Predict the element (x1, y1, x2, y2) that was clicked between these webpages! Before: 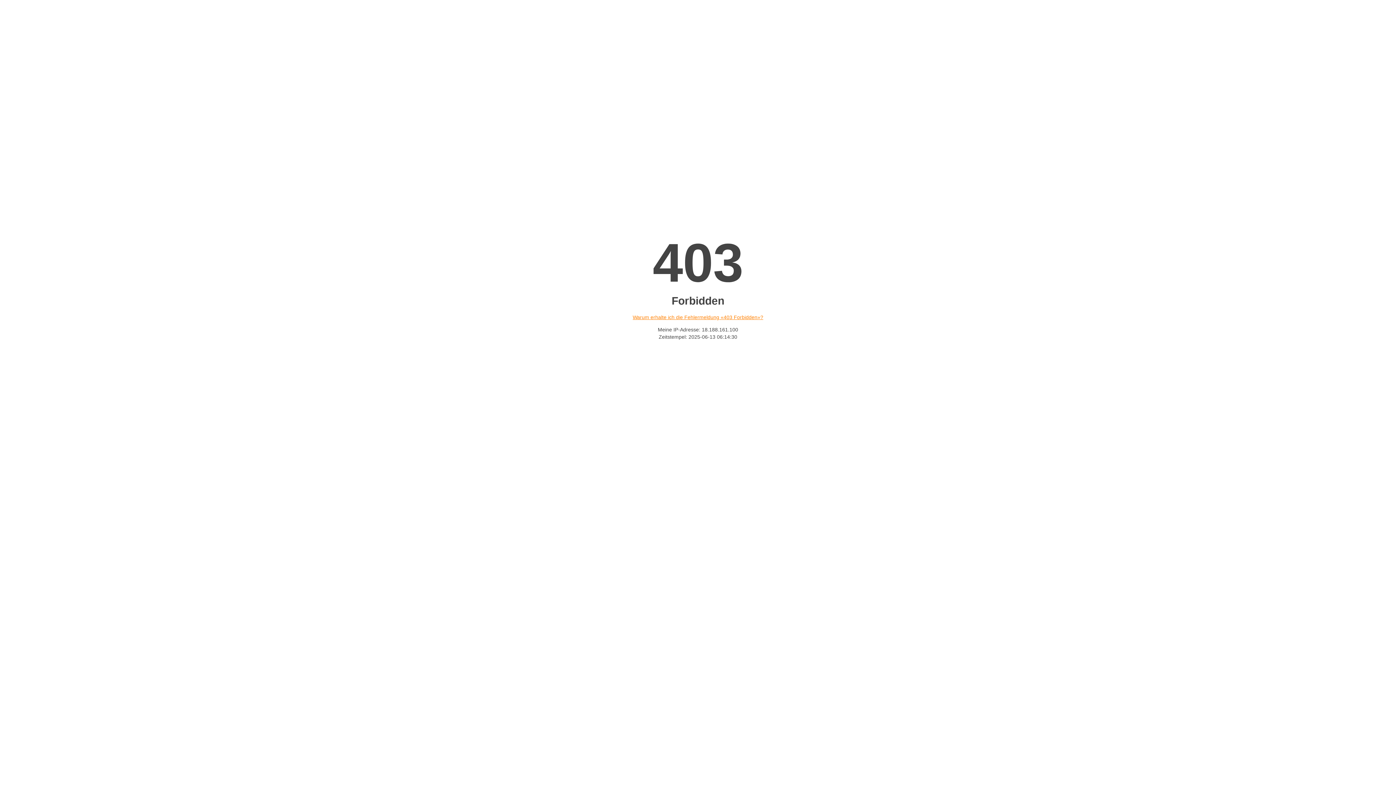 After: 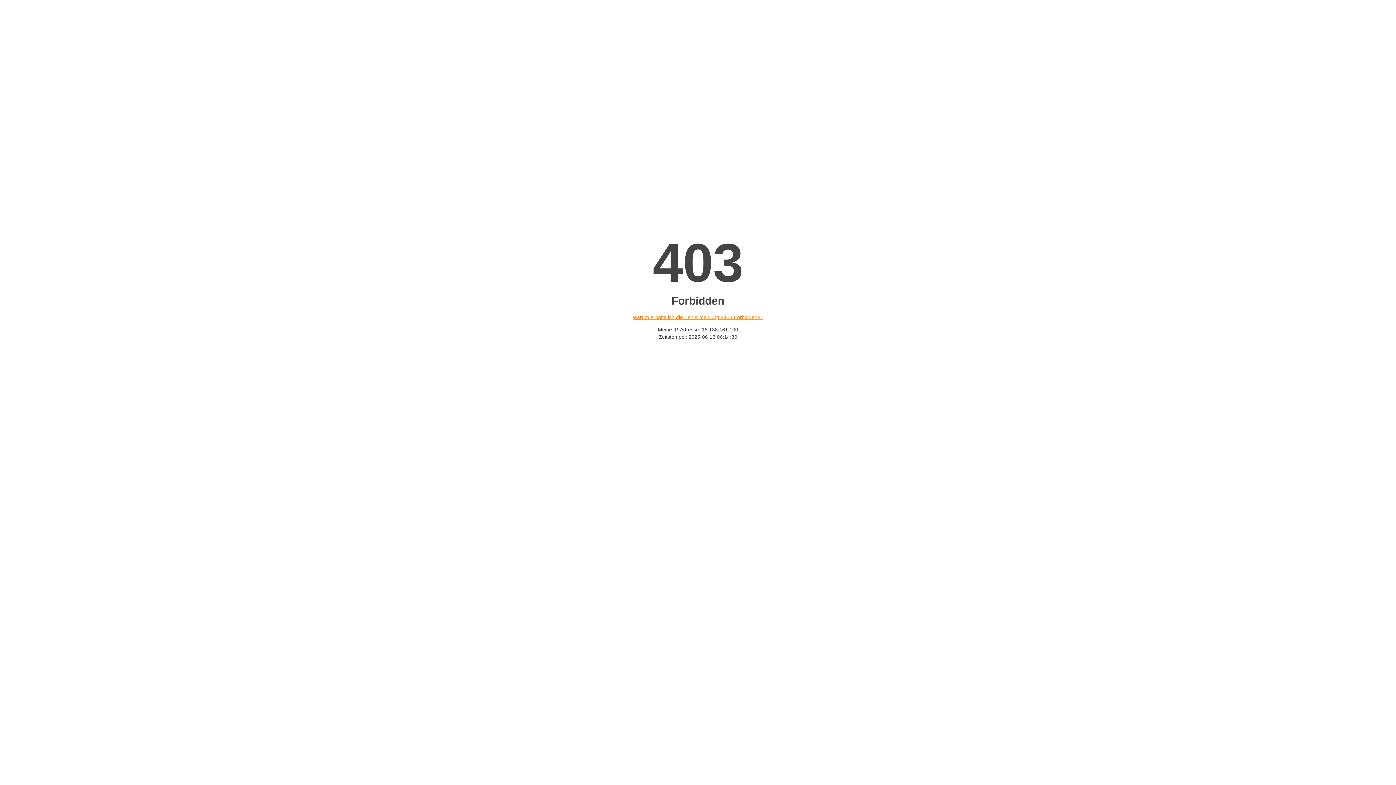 Action: bbox: (632, 314, 763, 320) label: Warum erhalte ich die Fehlermeldung «403 Forbidden»?